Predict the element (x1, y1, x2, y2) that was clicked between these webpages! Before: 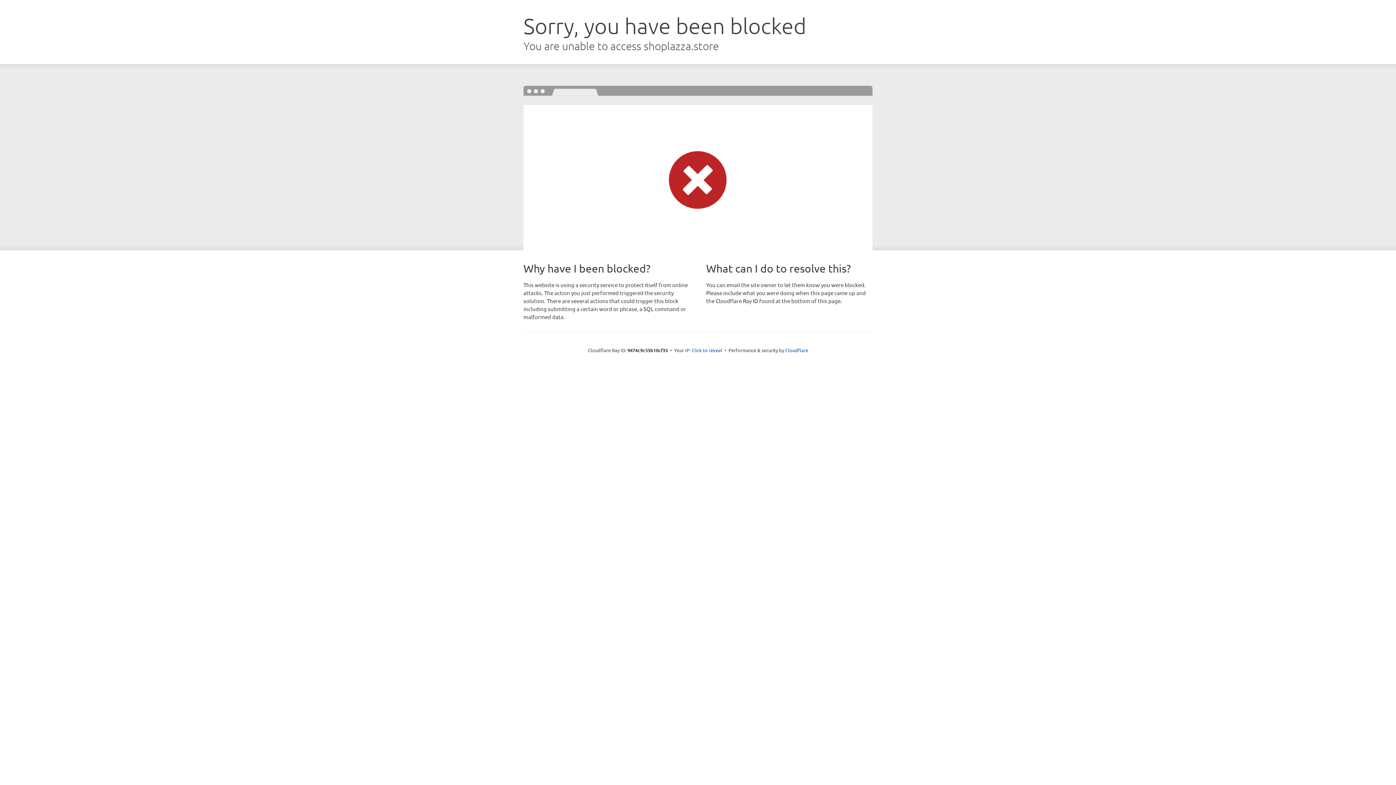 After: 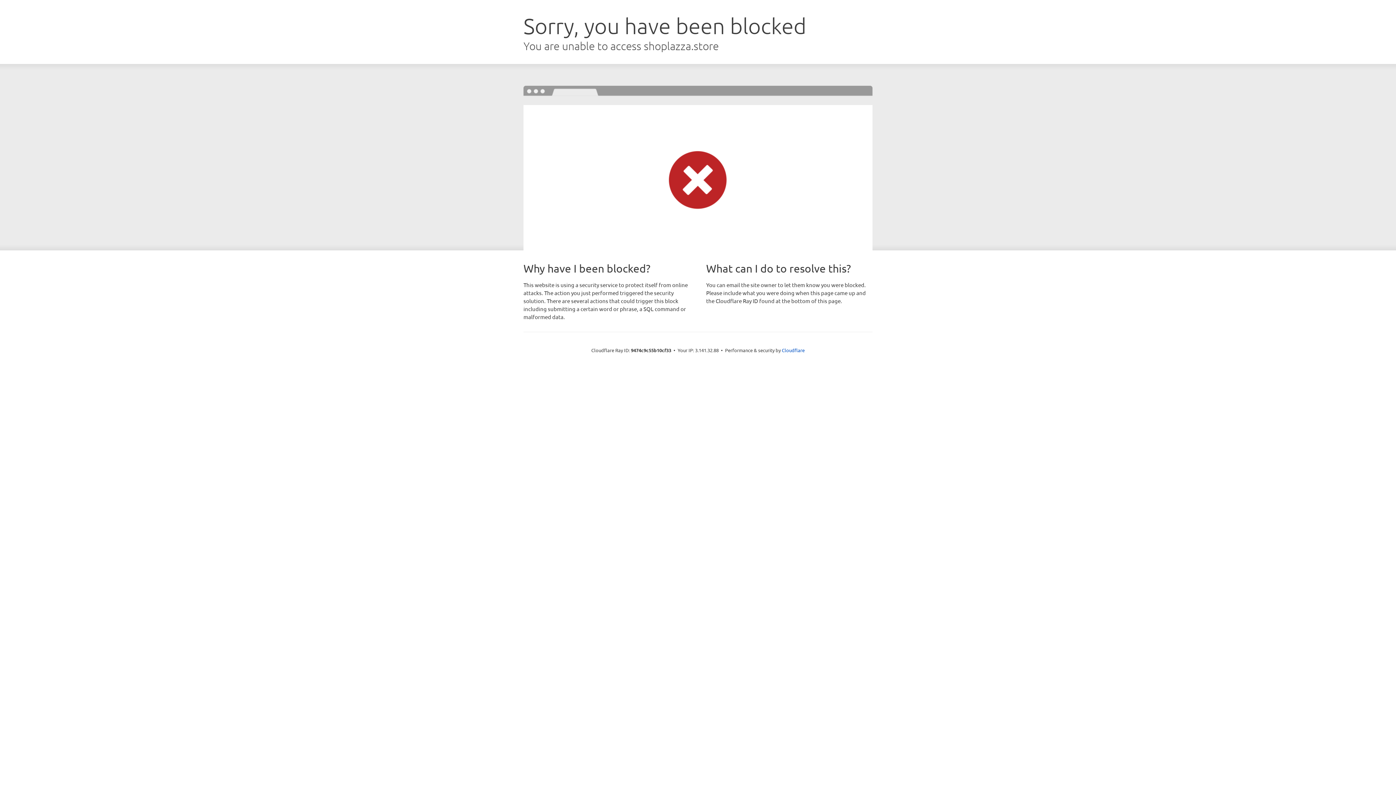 Action: label: Click to reveal bbox: (691, 346, 722, 353)